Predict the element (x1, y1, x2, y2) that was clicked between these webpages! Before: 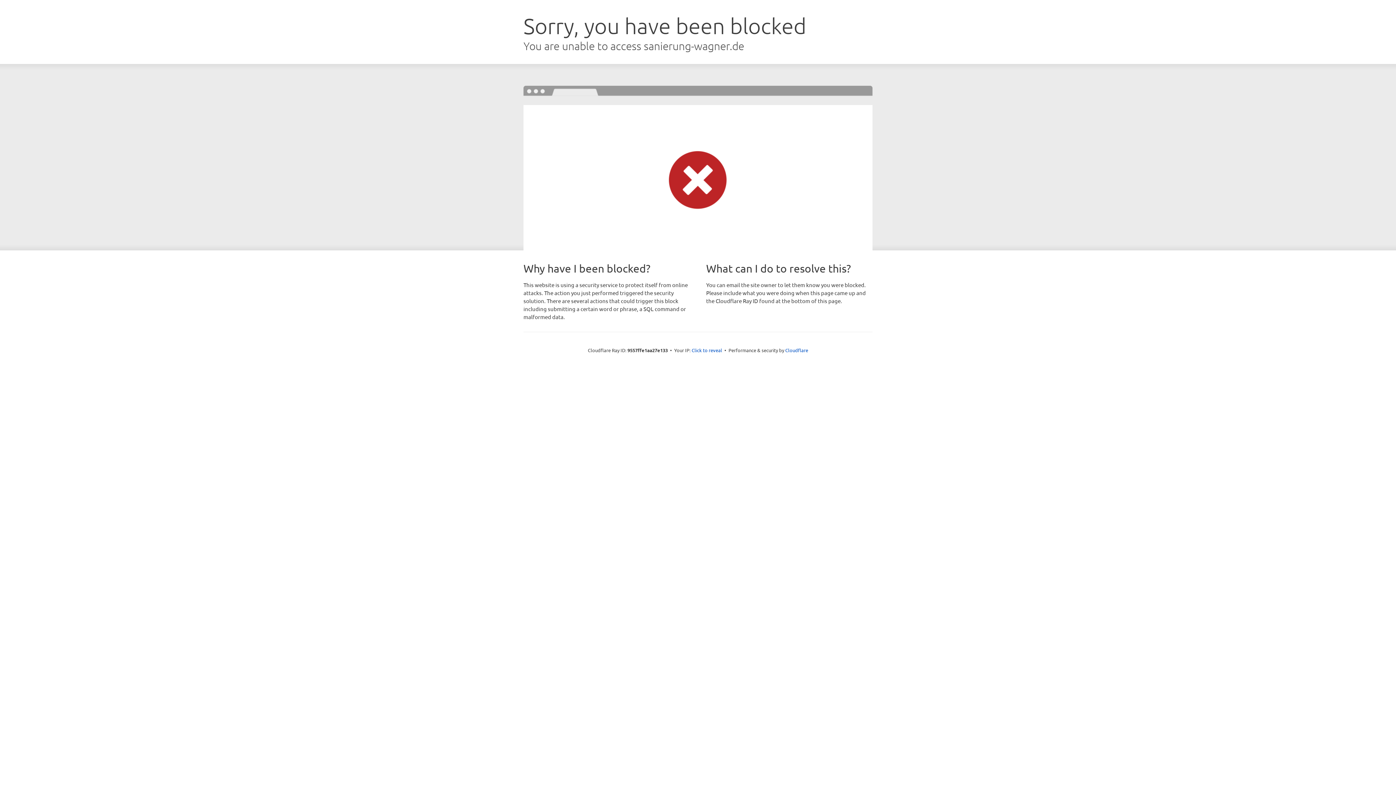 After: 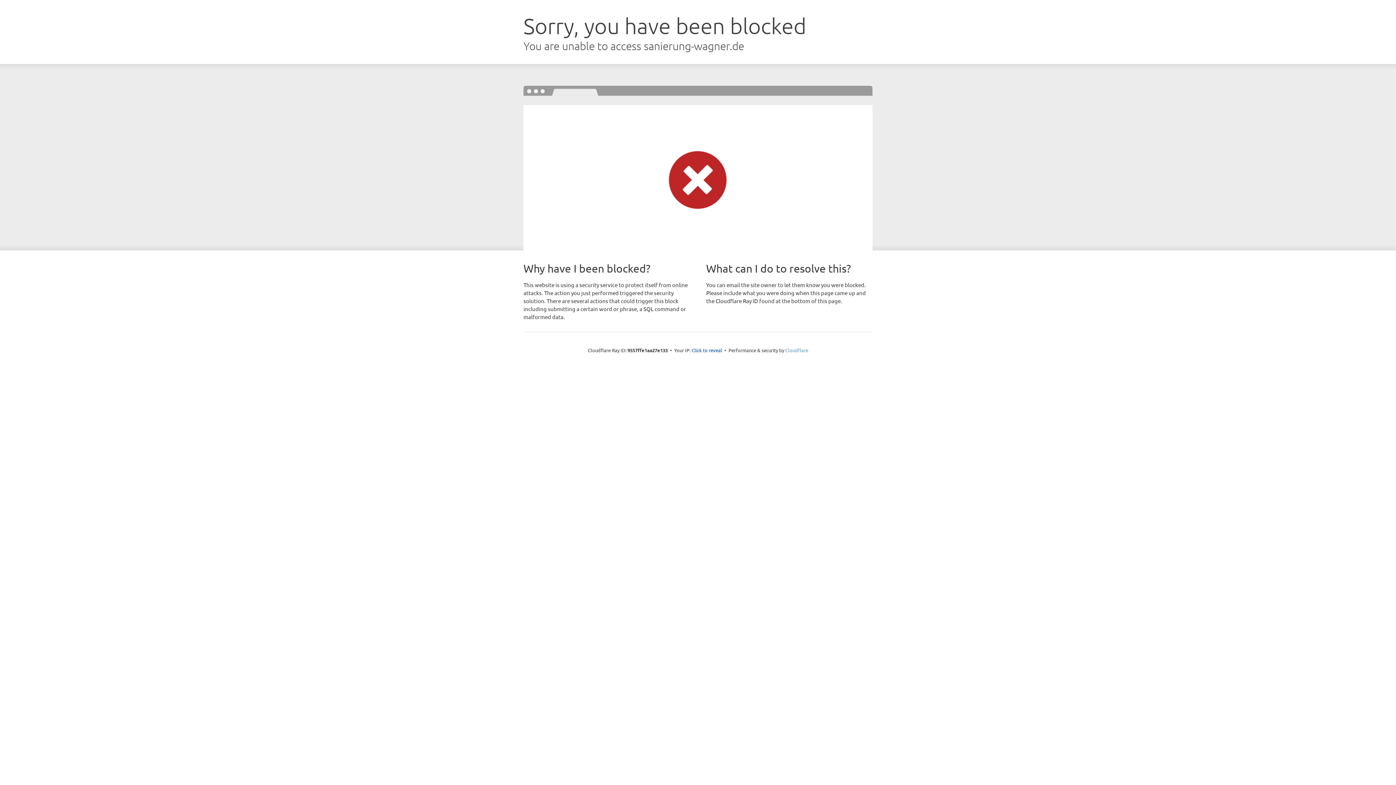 Action: label: Cloudflare bbox: (785, 347, 808, 353)